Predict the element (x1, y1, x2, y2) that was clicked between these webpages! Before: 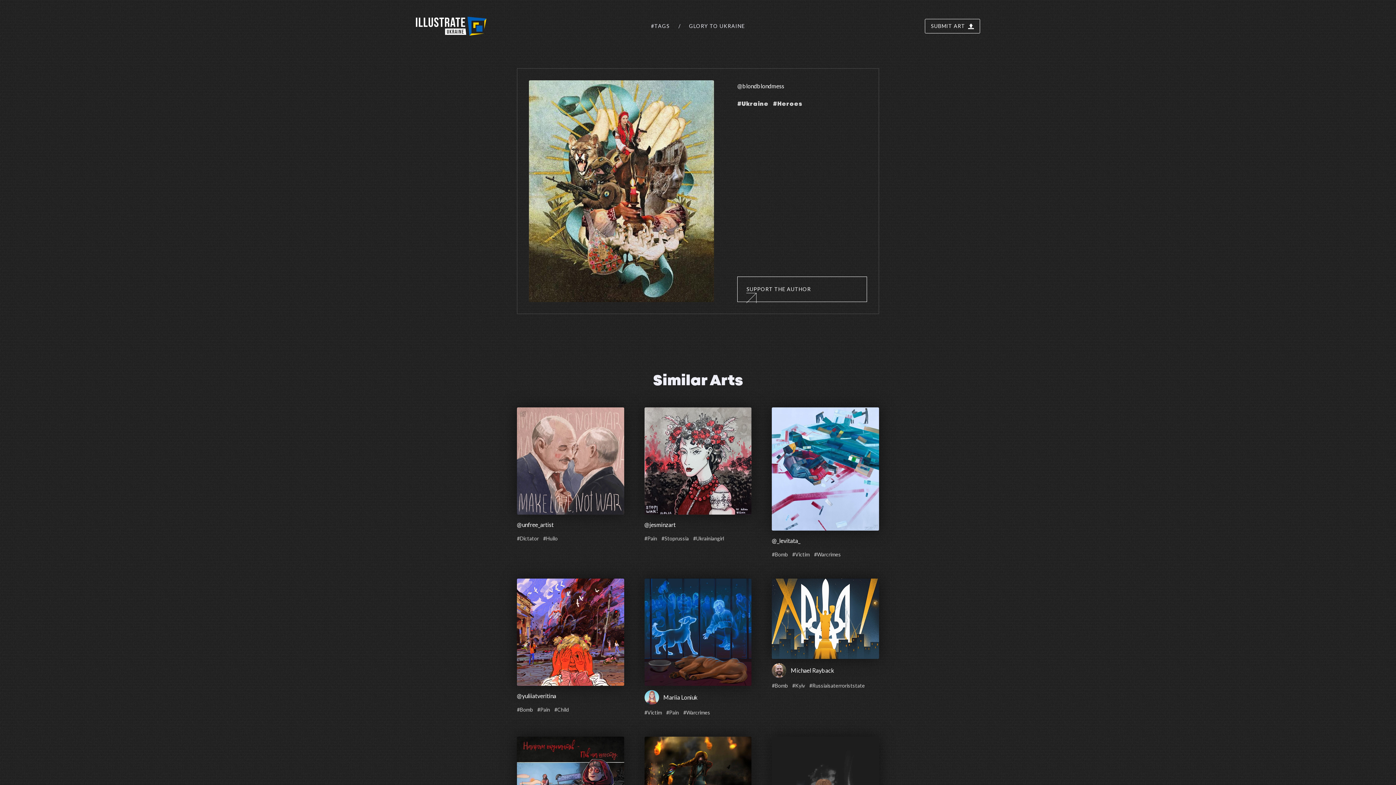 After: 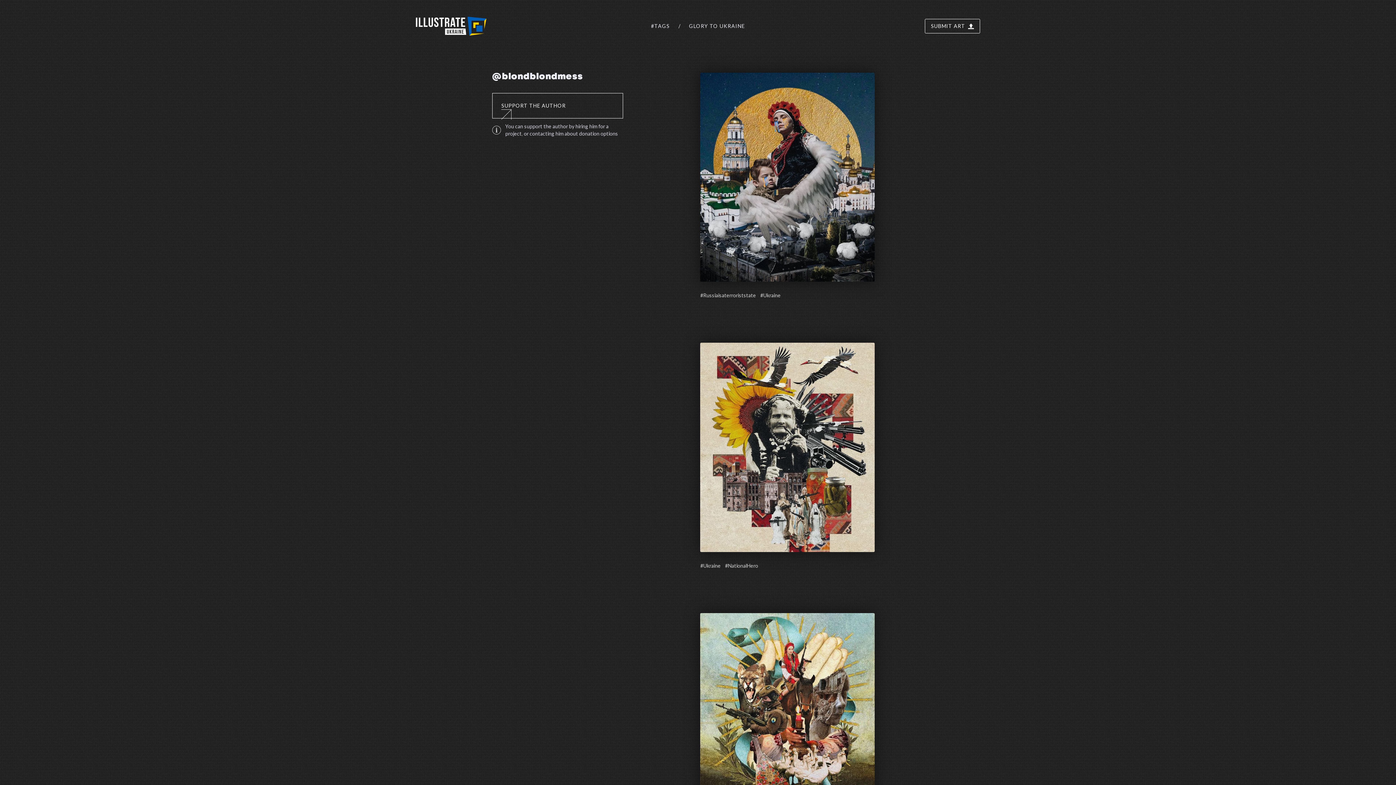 Action: bbox: (737, 80, 867, 92) label: @blondblondmess